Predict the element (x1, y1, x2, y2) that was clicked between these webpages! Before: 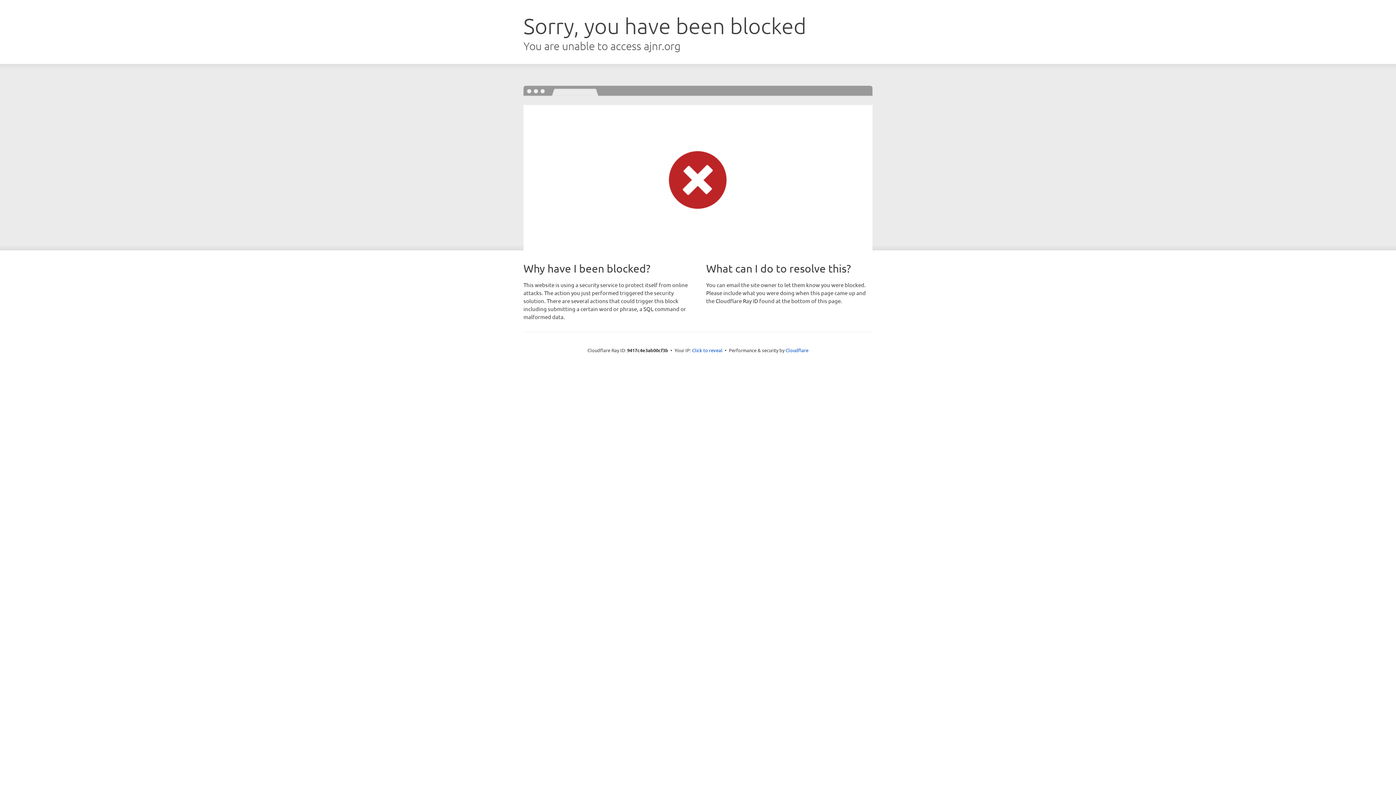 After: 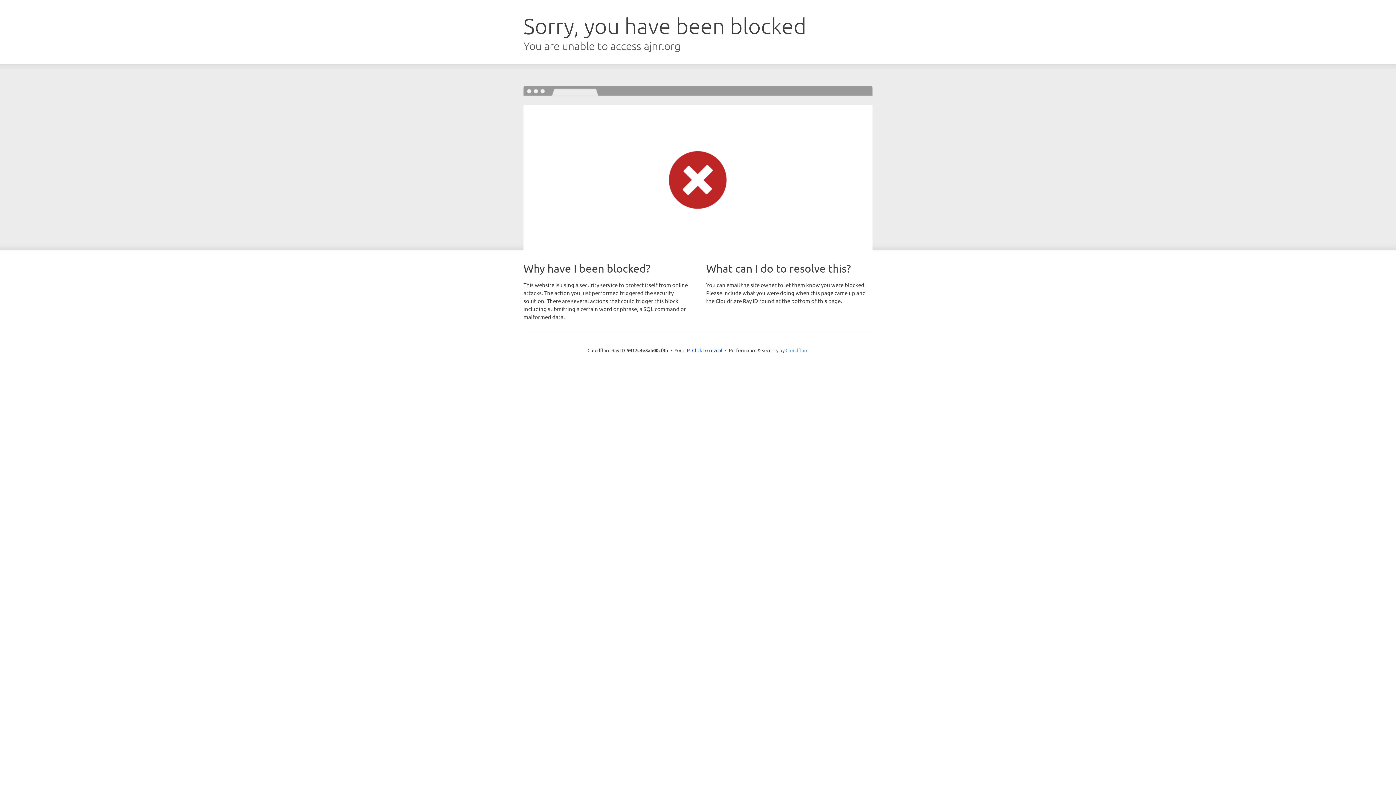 Action: bbox: (785, 347, 808, 353) label: Cloudflare